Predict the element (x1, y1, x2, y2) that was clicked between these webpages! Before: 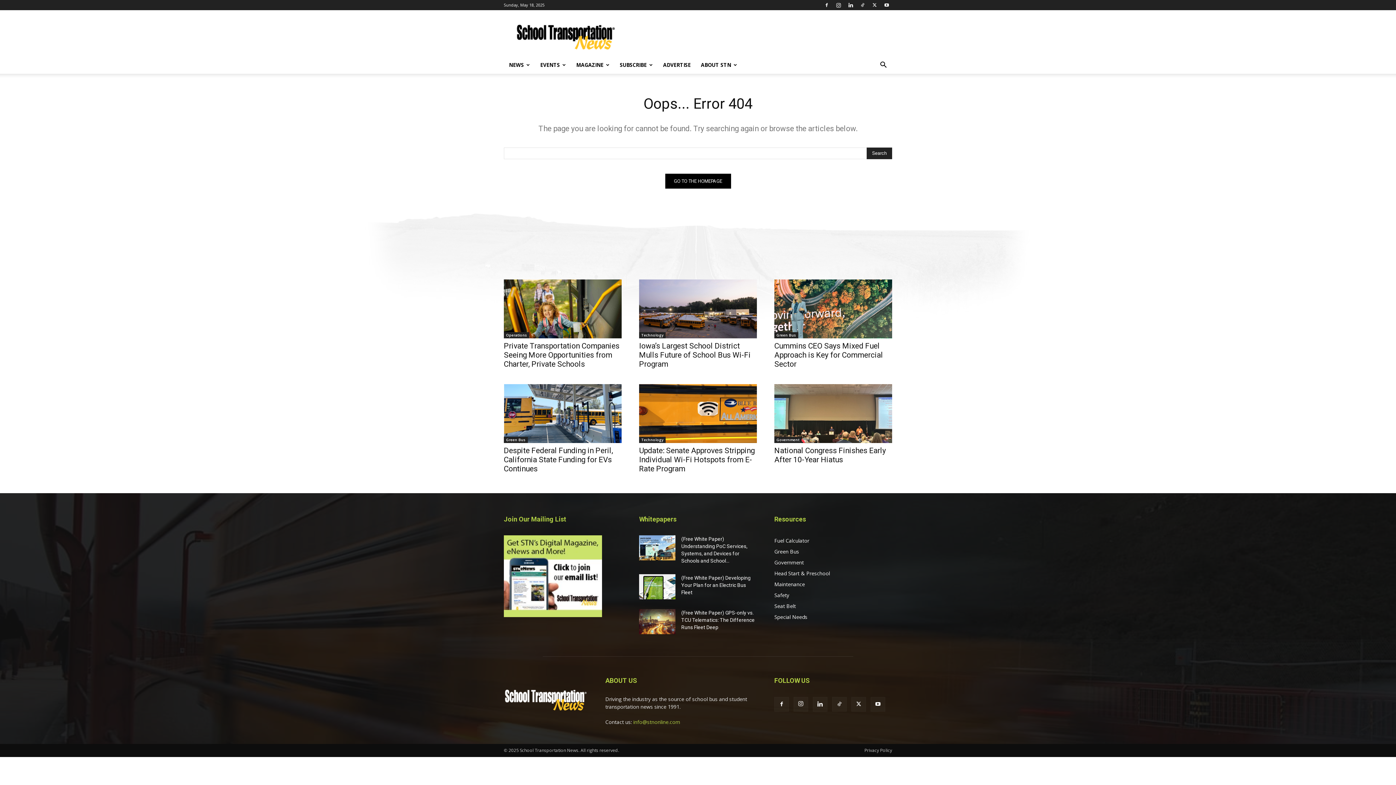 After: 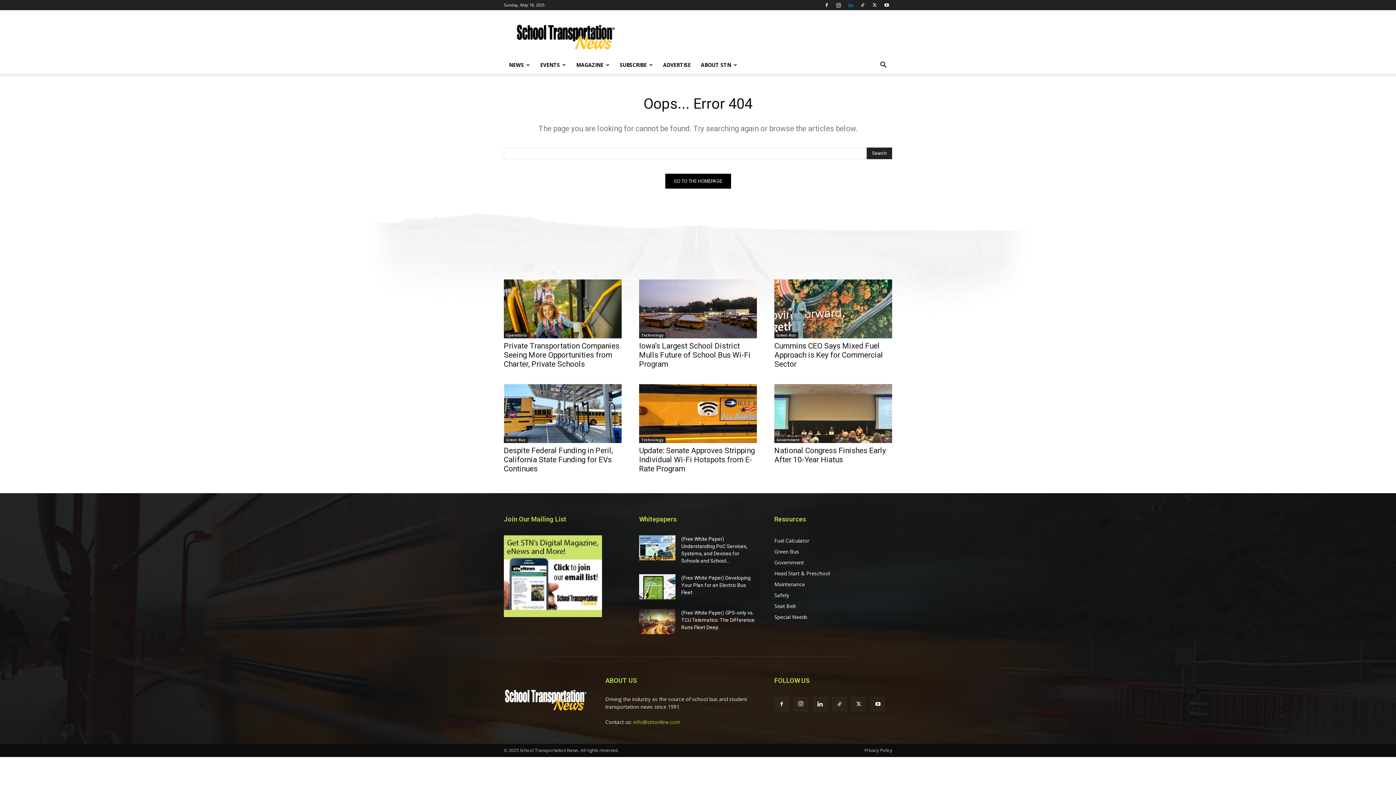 Action: bbox: (845, 0, 856, 10)